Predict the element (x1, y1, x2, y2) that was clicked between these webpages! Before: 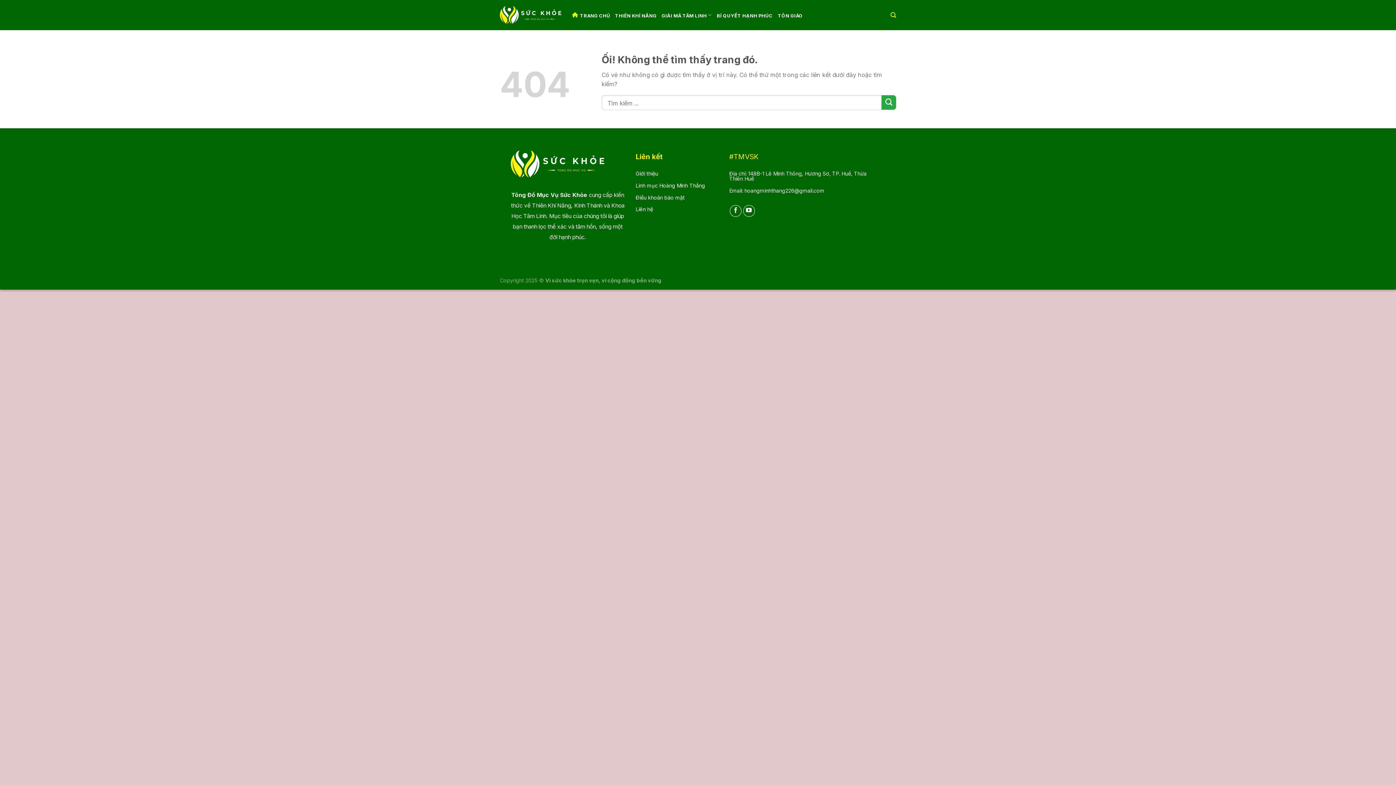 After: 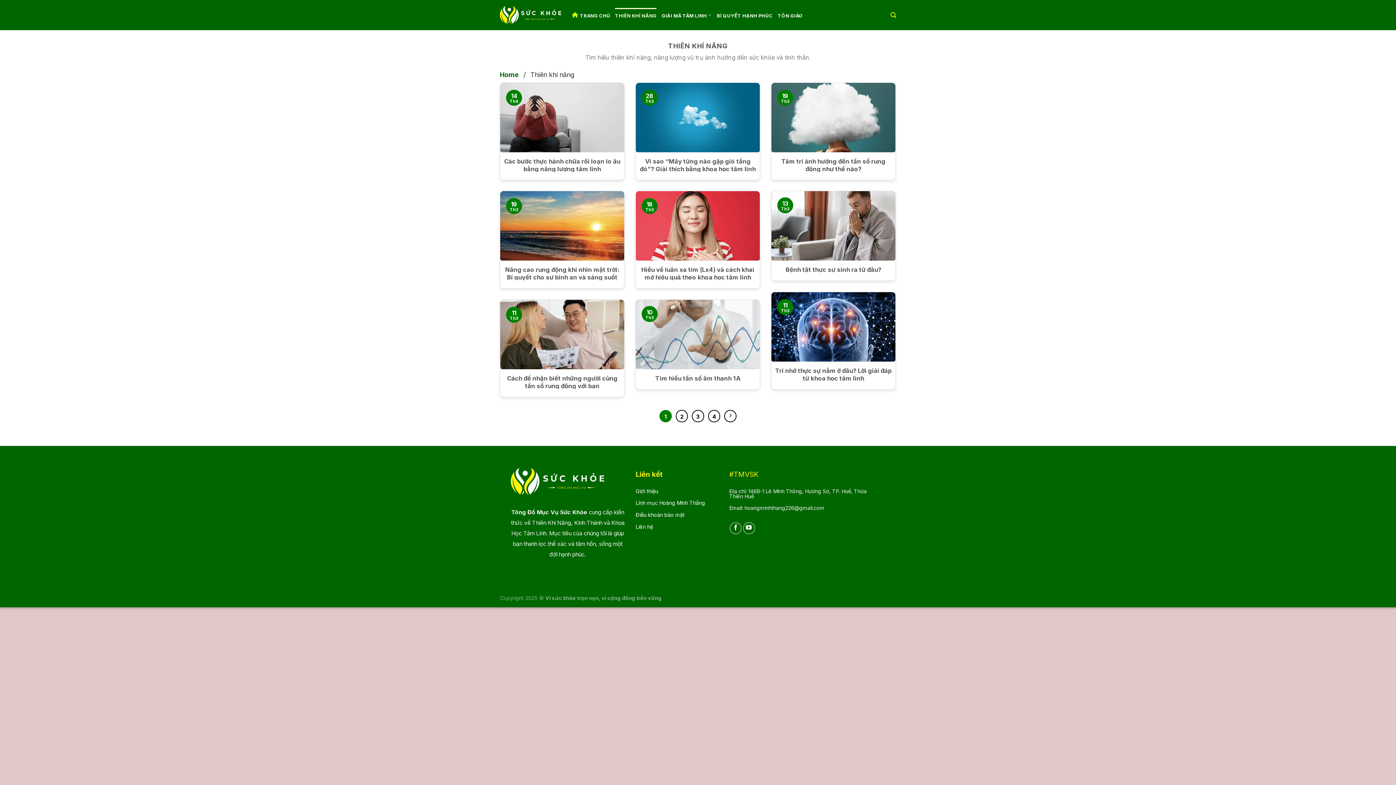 Action: label: THIÊN KHÍ NĂNG bbox: (615, 8, 656, 21)